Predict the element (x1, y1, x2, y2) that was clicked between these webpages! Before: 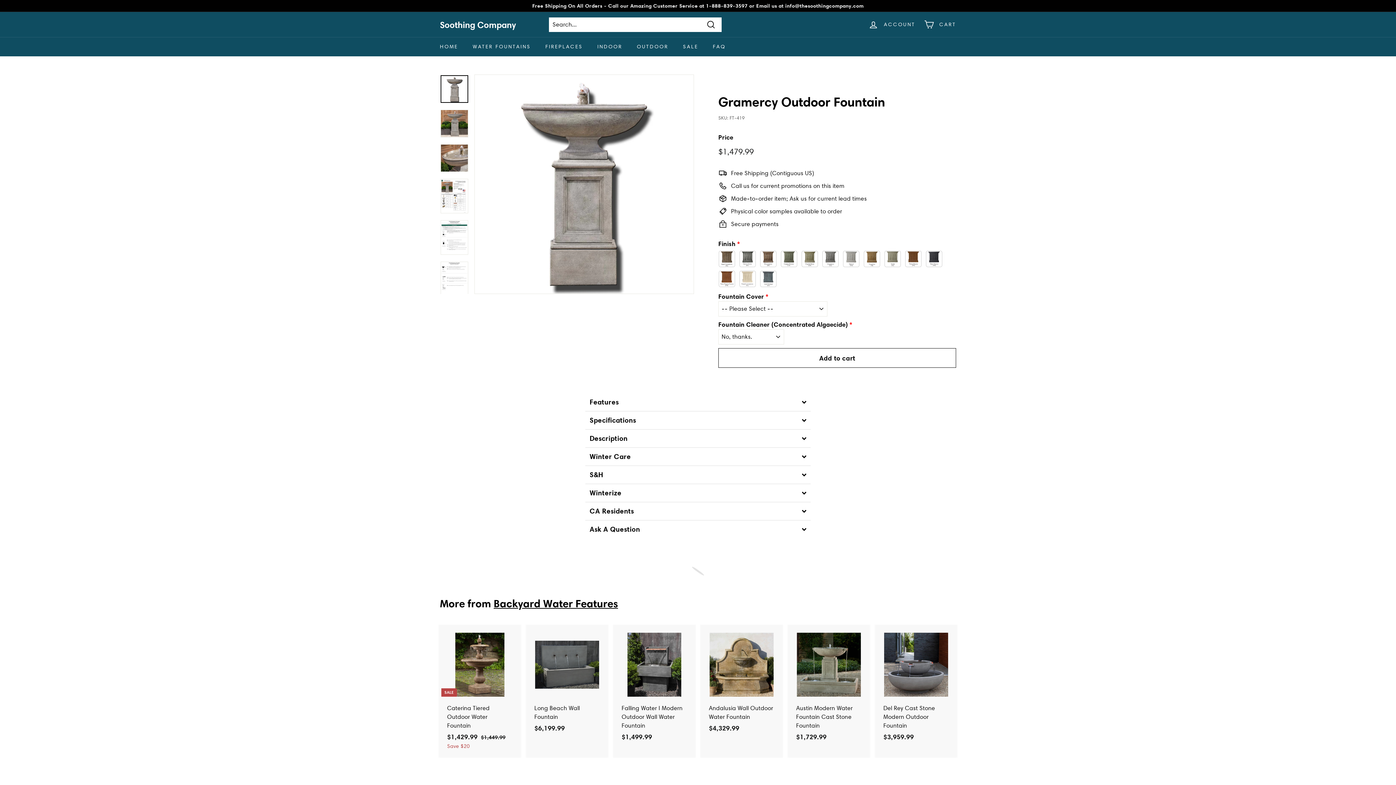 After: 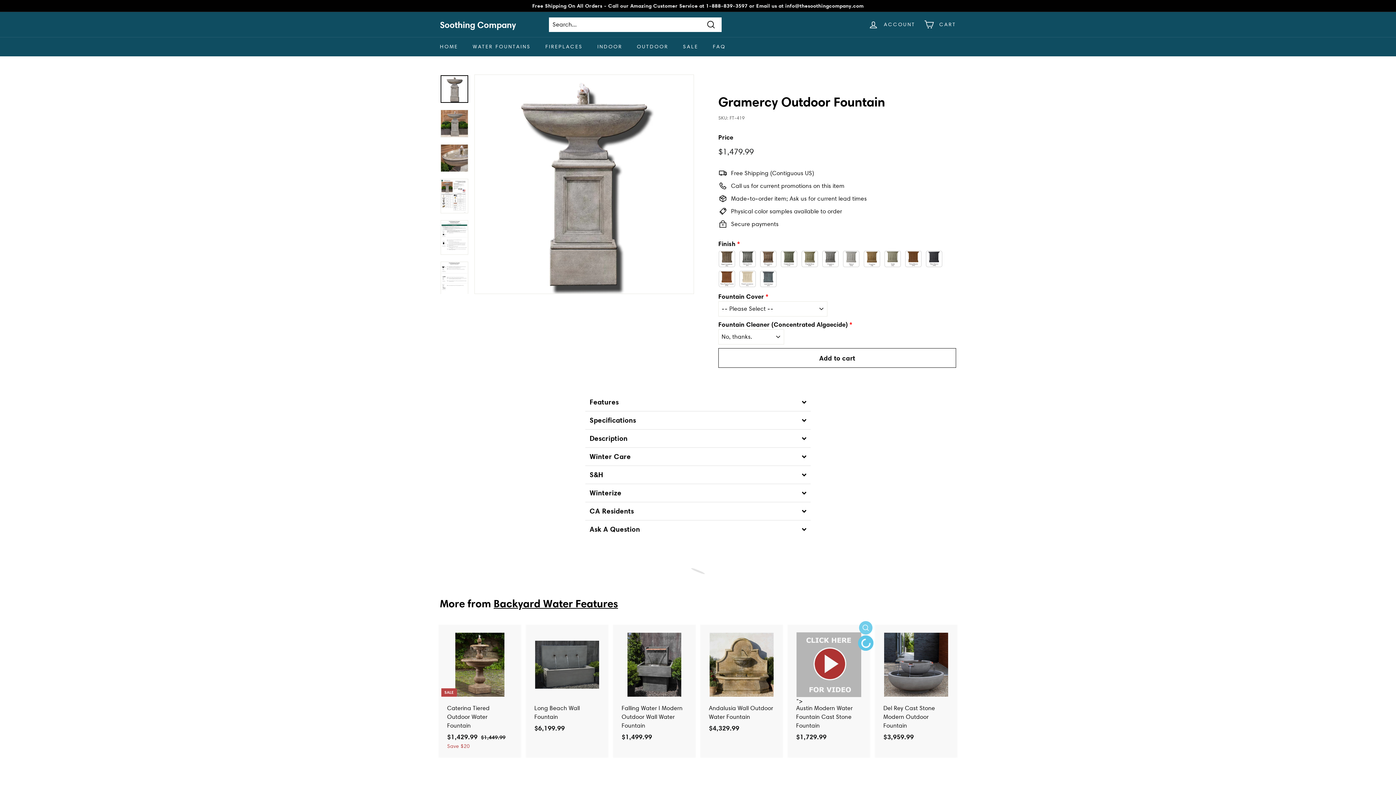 Action: label: Add to cart bbox: (859, 638, 872, 652)